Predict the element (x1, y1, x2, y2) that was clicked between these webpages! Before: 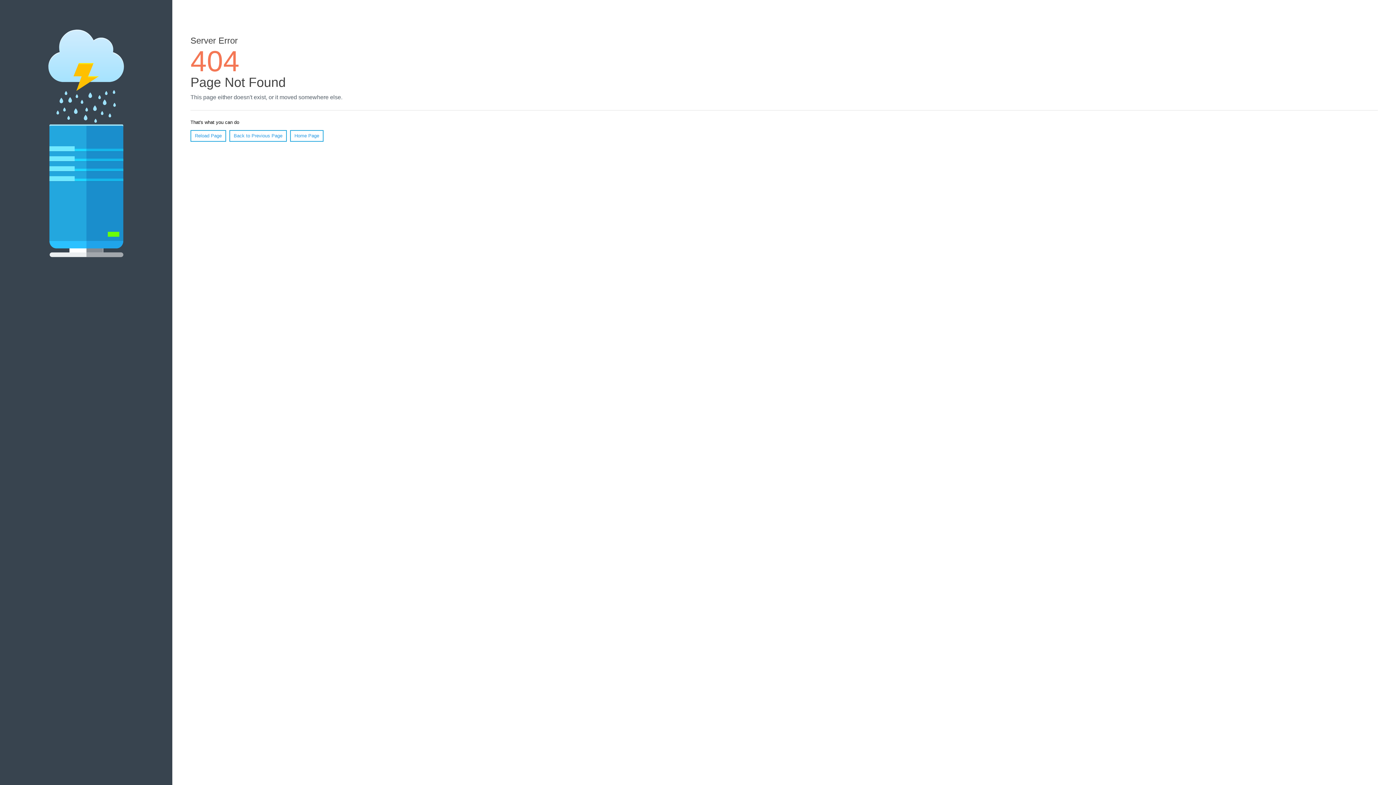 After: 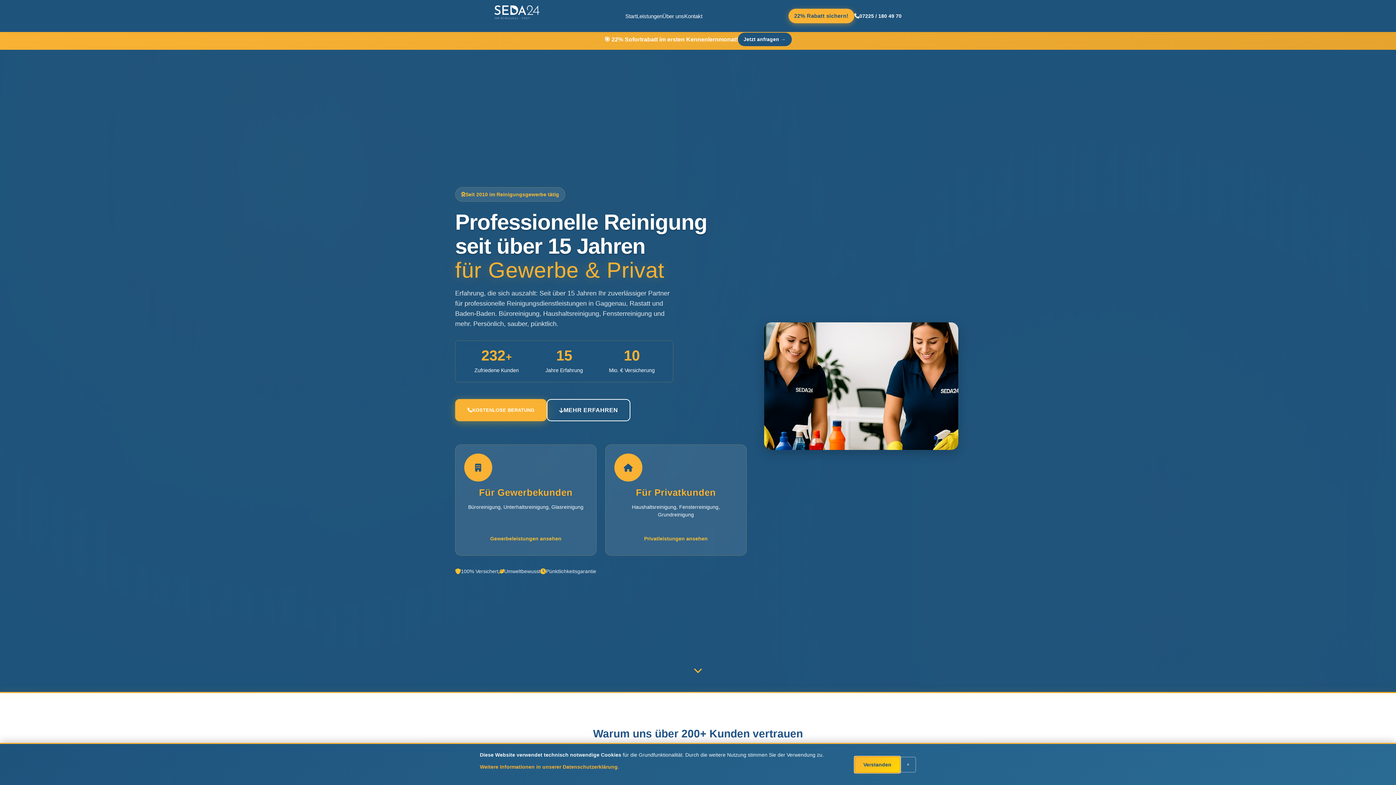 Action: bbox: (290, 130, 323, 141) label: Home Page